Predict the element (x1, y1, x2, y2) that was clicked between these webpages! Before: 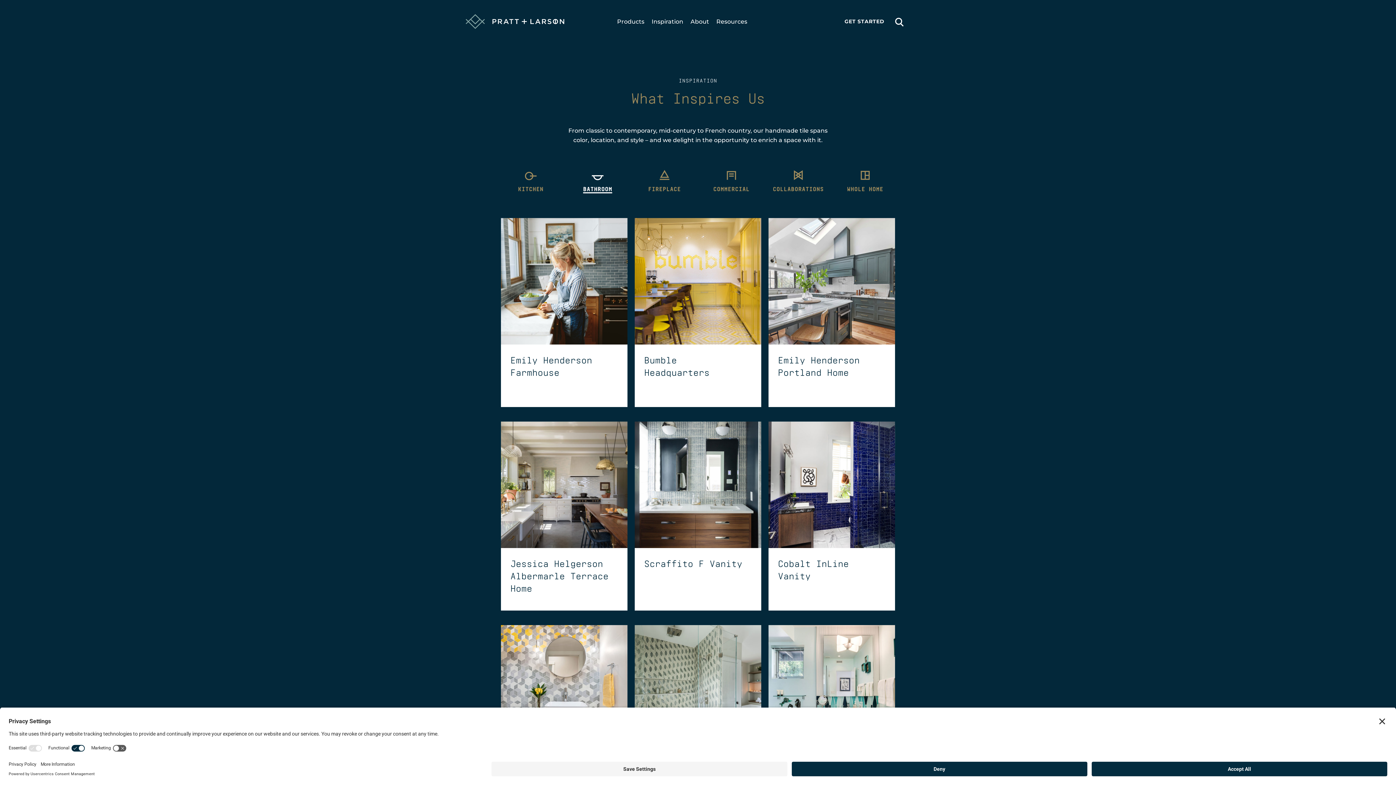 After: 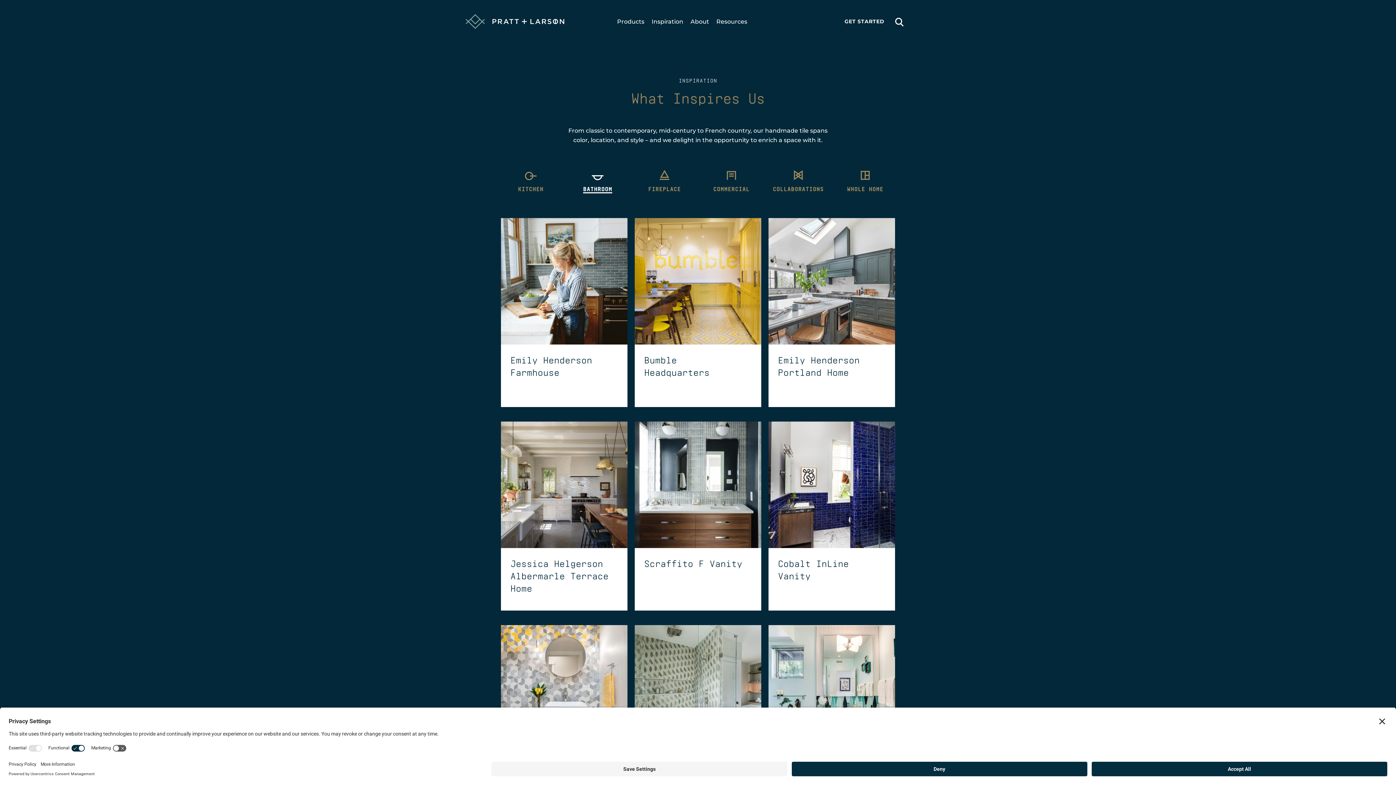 Action: label: BATHROOM bbox: (583, 185, 612, 193)